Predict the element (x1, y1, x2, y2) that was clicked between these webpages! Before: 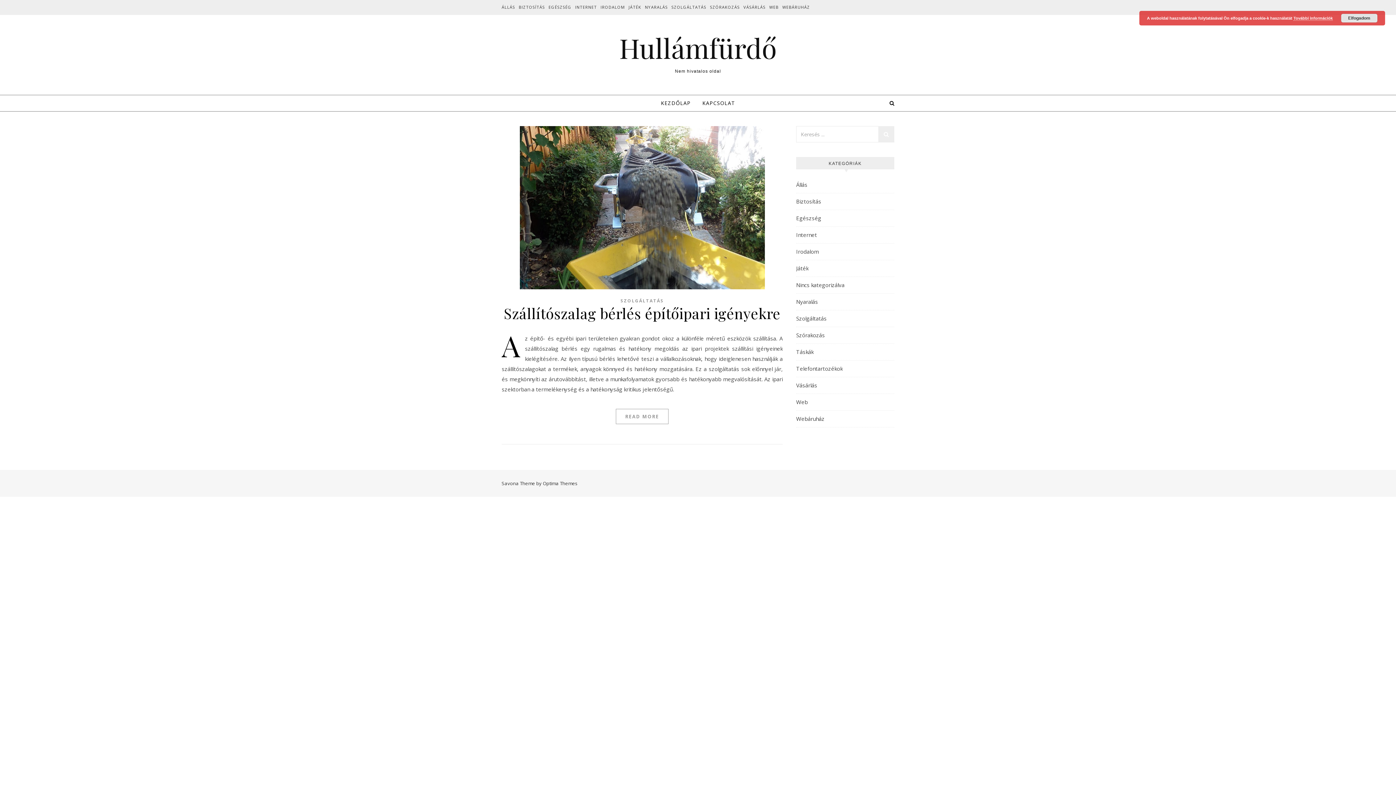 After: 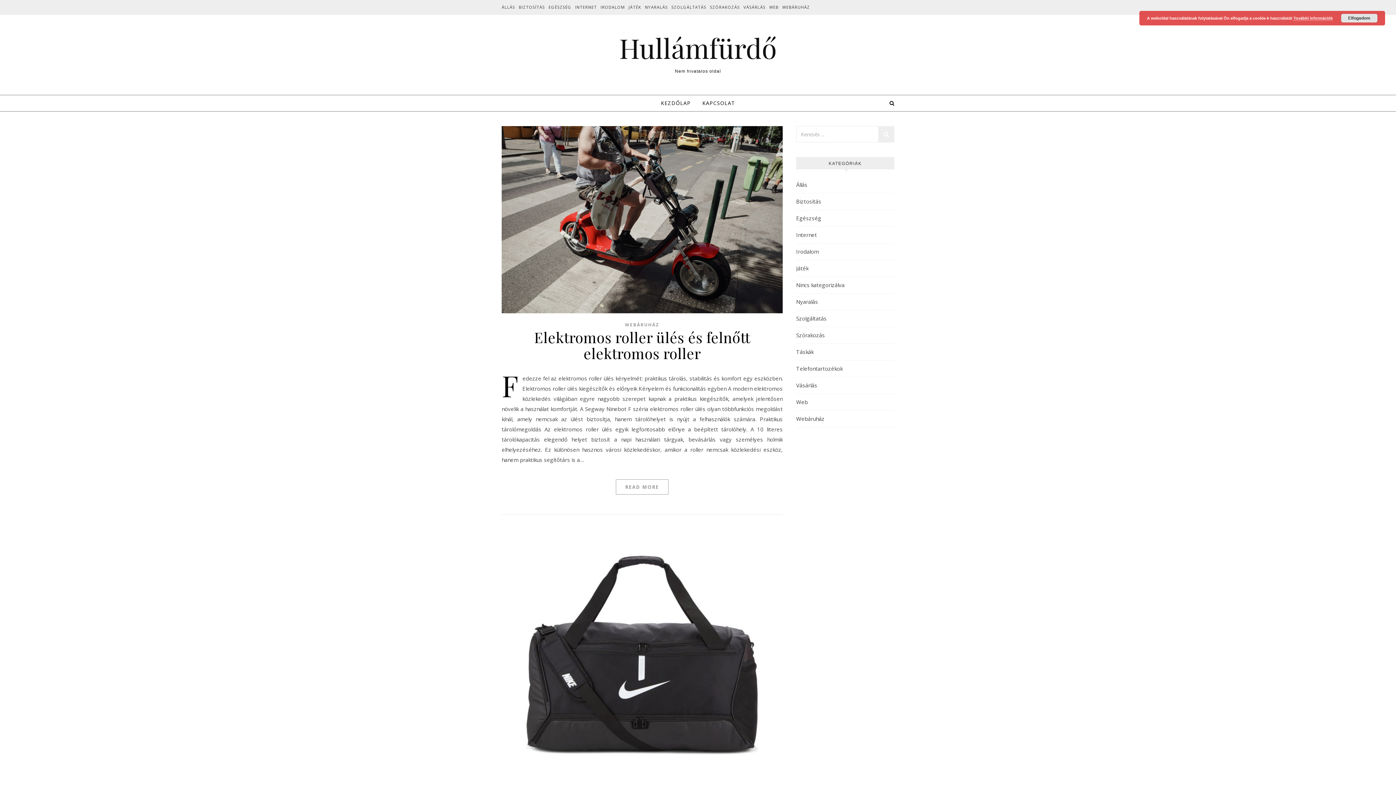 Action: label: Webáruház bbox: (796, 410, 824, 427)